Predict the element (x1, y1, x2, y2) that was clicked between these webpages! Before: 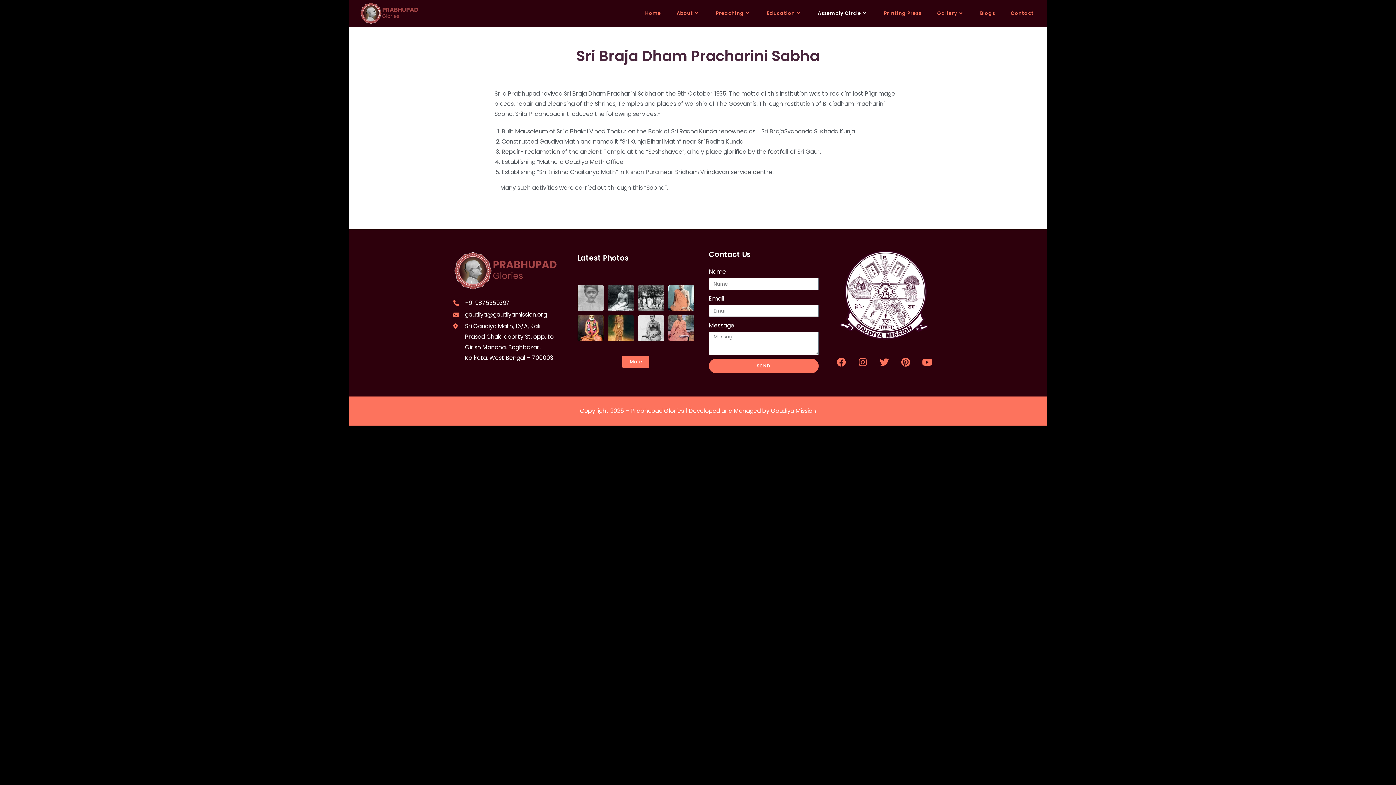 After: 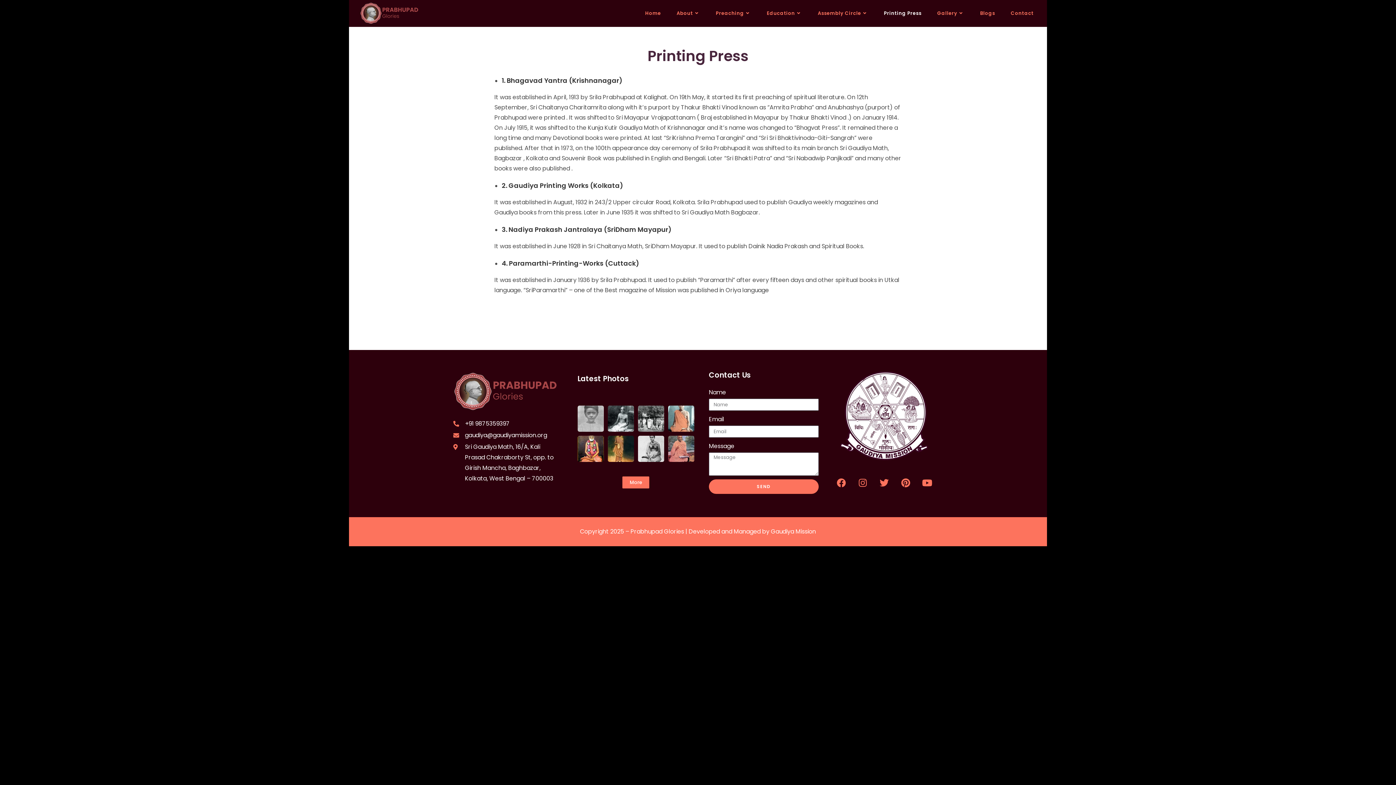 Action: label: Printing Press bbox: (876, 0, 929, 26)